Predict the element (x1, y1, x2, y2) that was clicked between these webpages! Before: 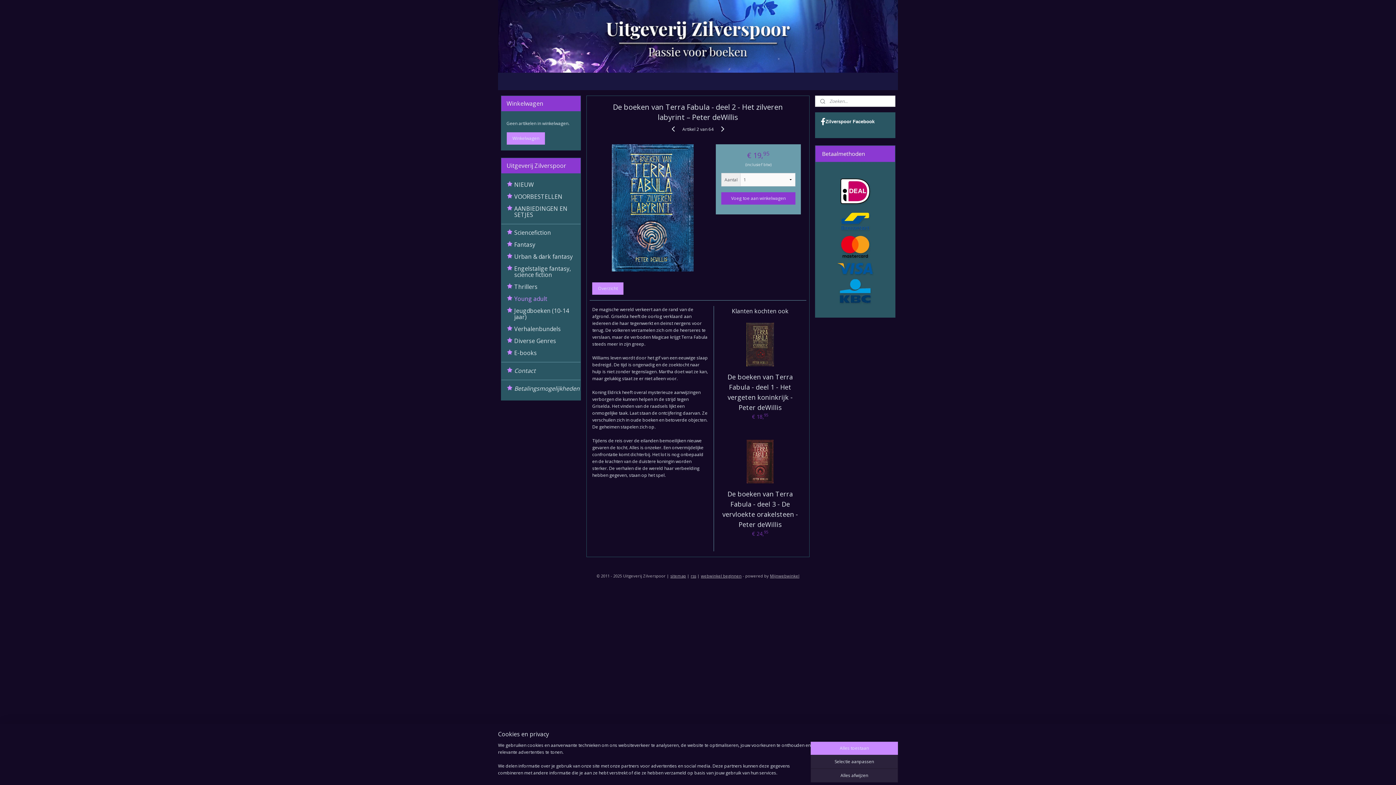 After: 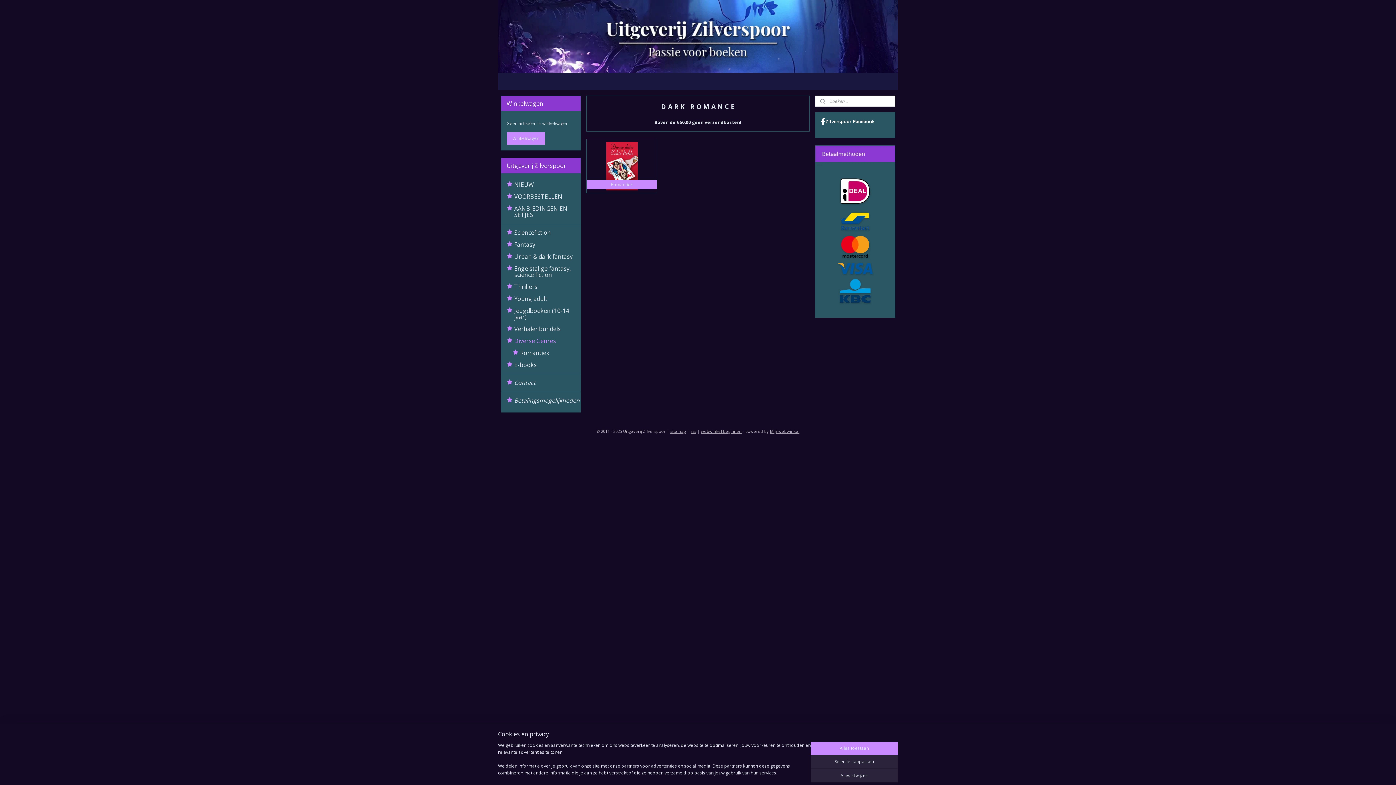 Action: label: Diverse Genres bbox: (501, 335, 580, 347)